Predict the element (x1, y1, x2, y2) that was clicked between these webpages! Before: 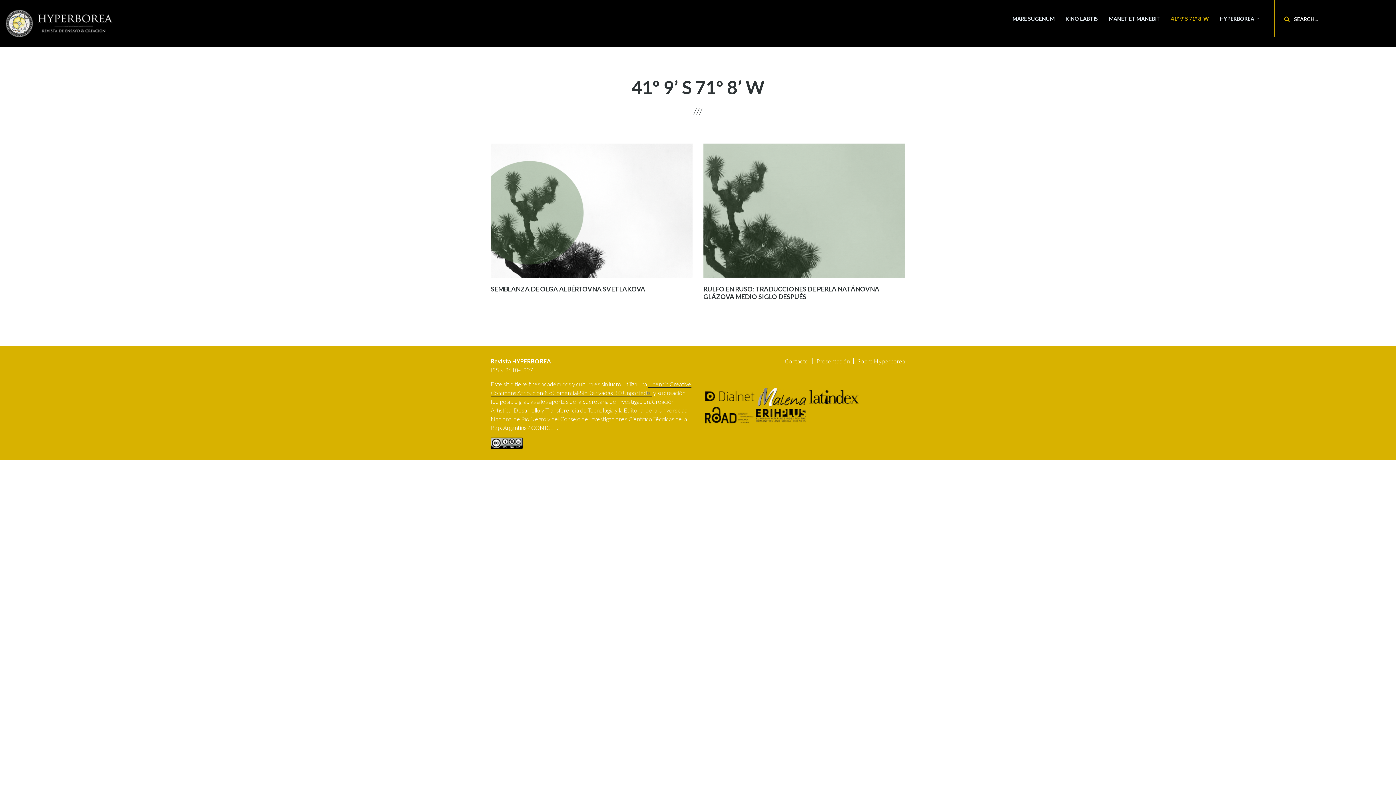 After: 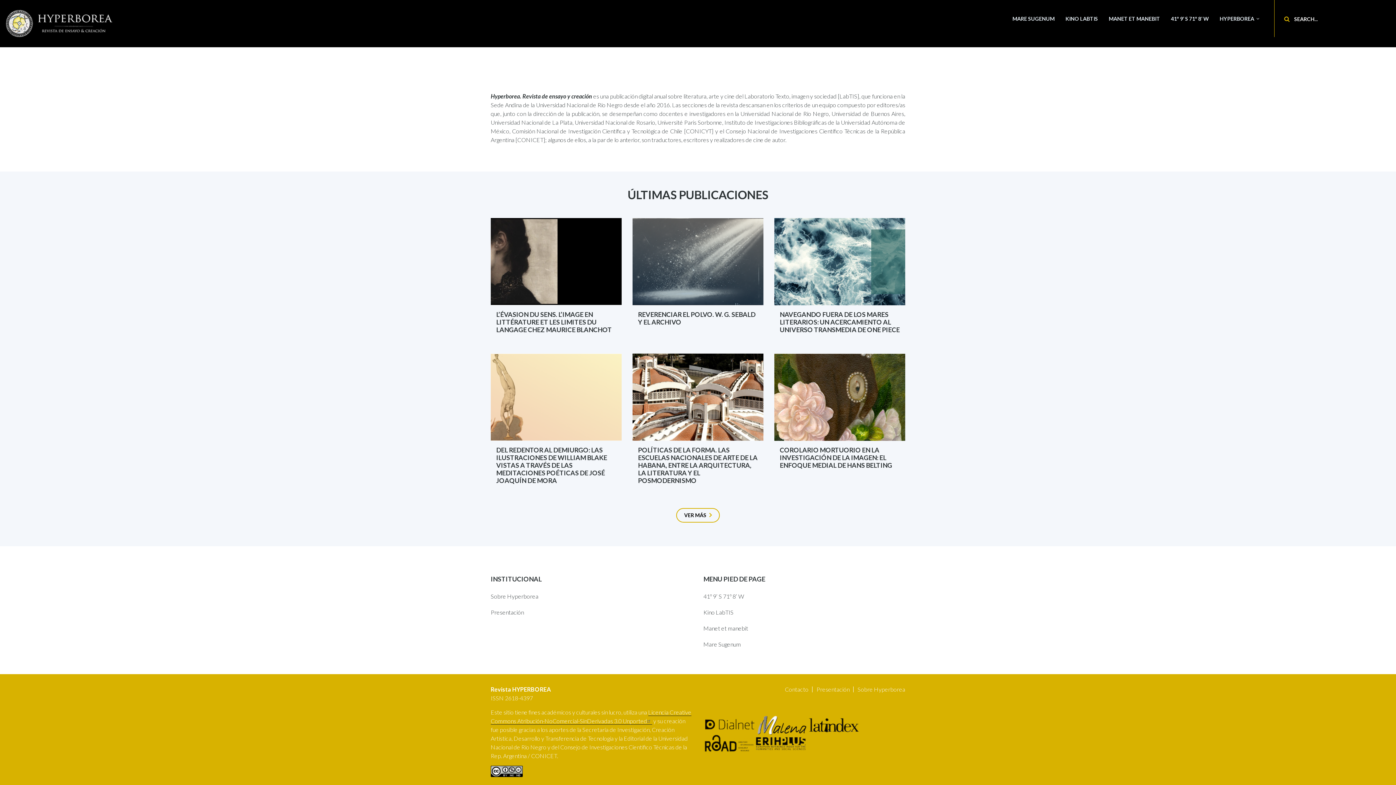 Action: bbox: (5, 9, 114, 38)